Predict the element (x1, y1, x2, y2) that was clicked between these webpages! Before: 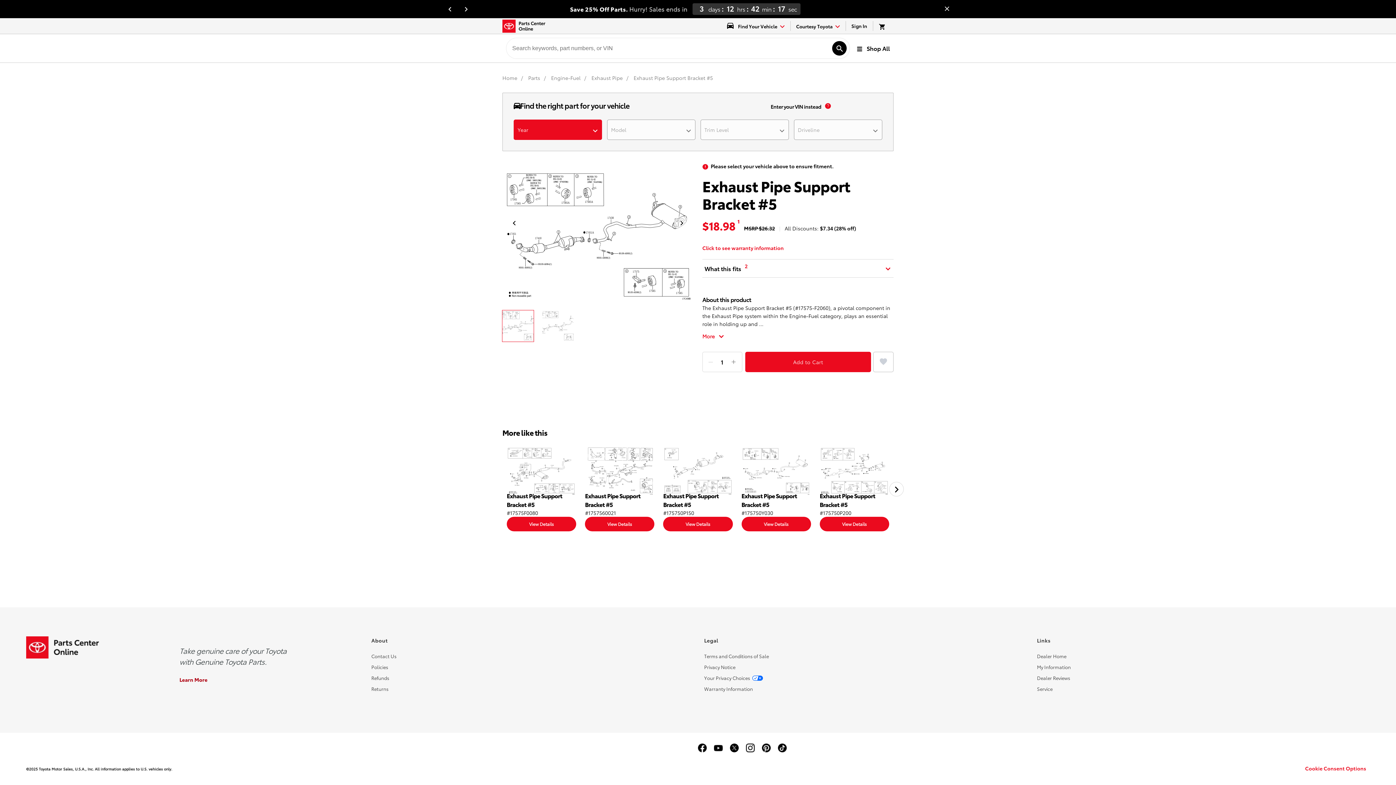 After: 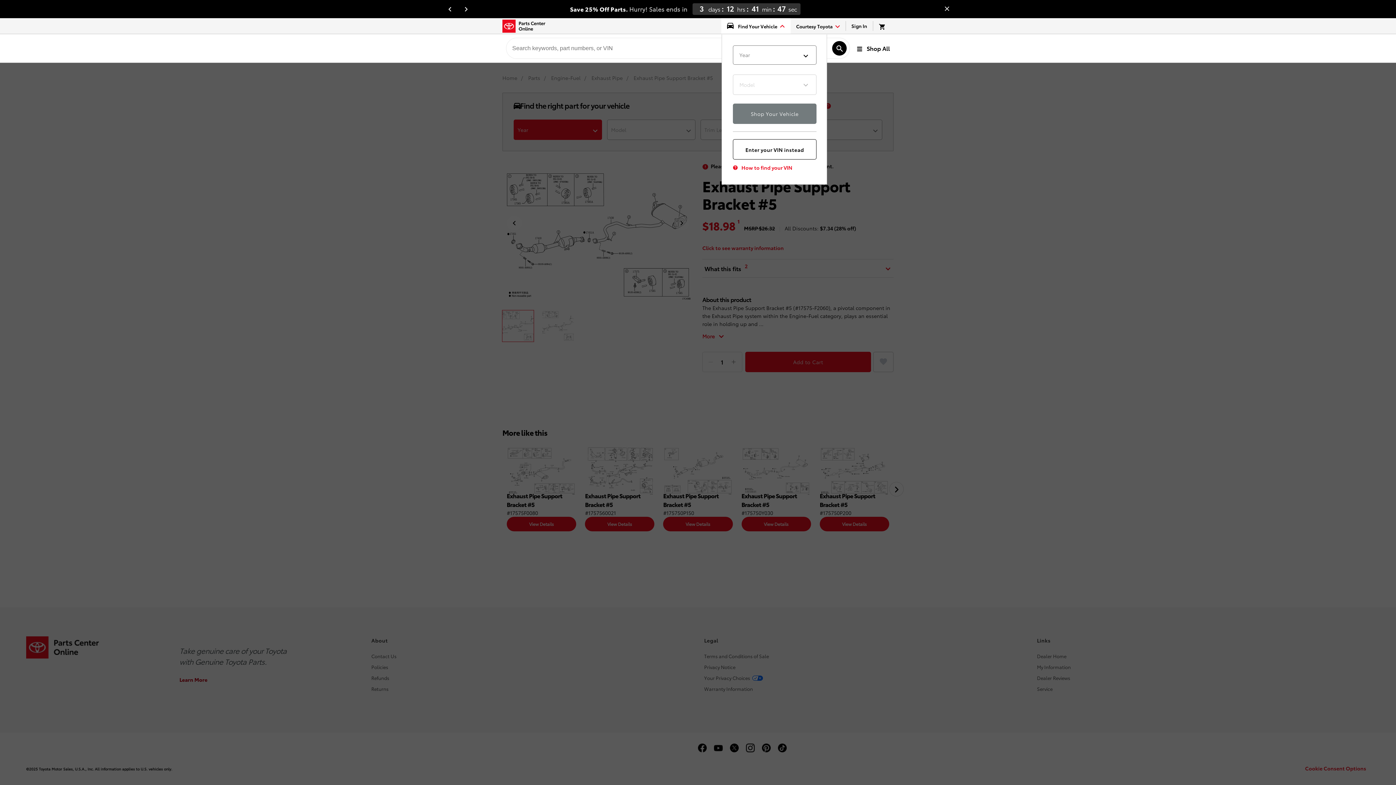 Action: label: select vehicle dropdown bbox: (721, 21, 790, 30)